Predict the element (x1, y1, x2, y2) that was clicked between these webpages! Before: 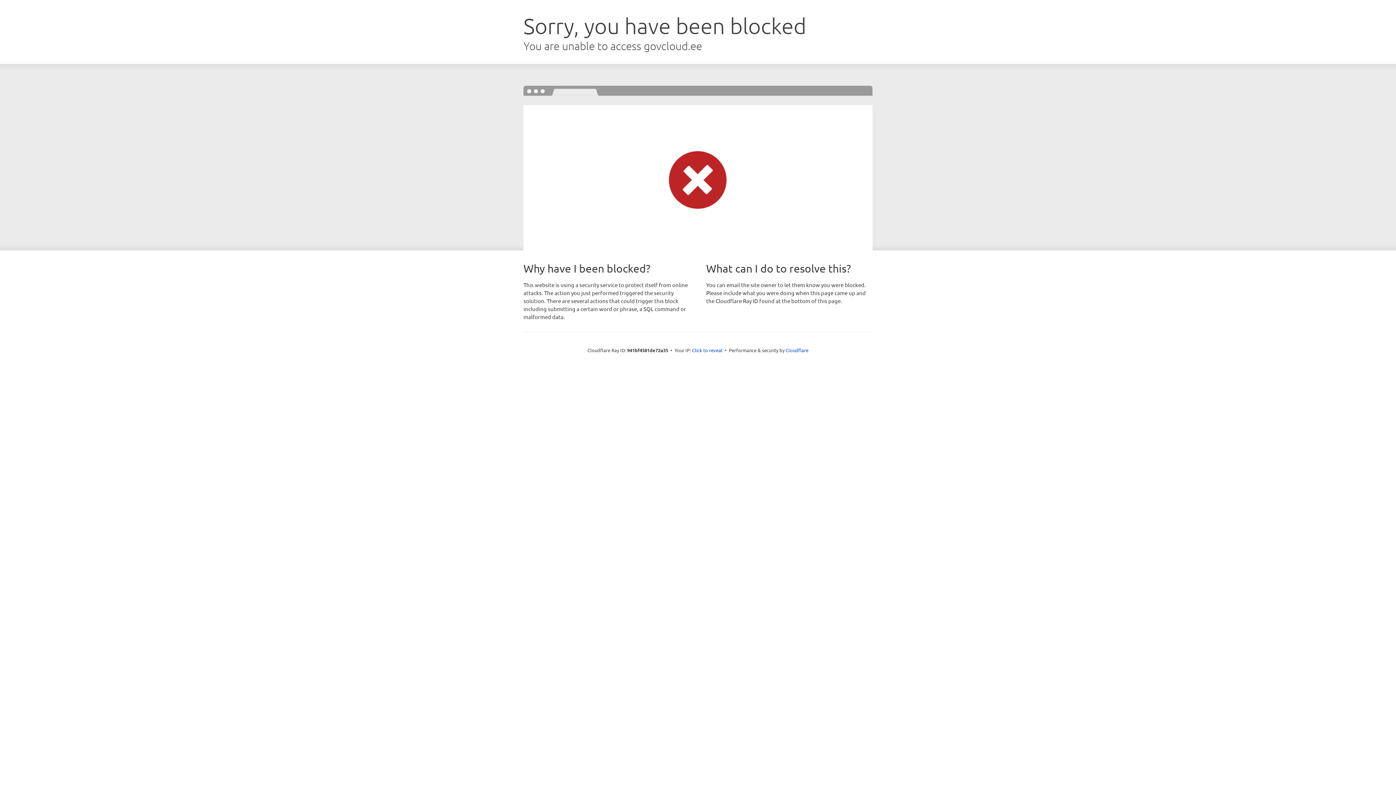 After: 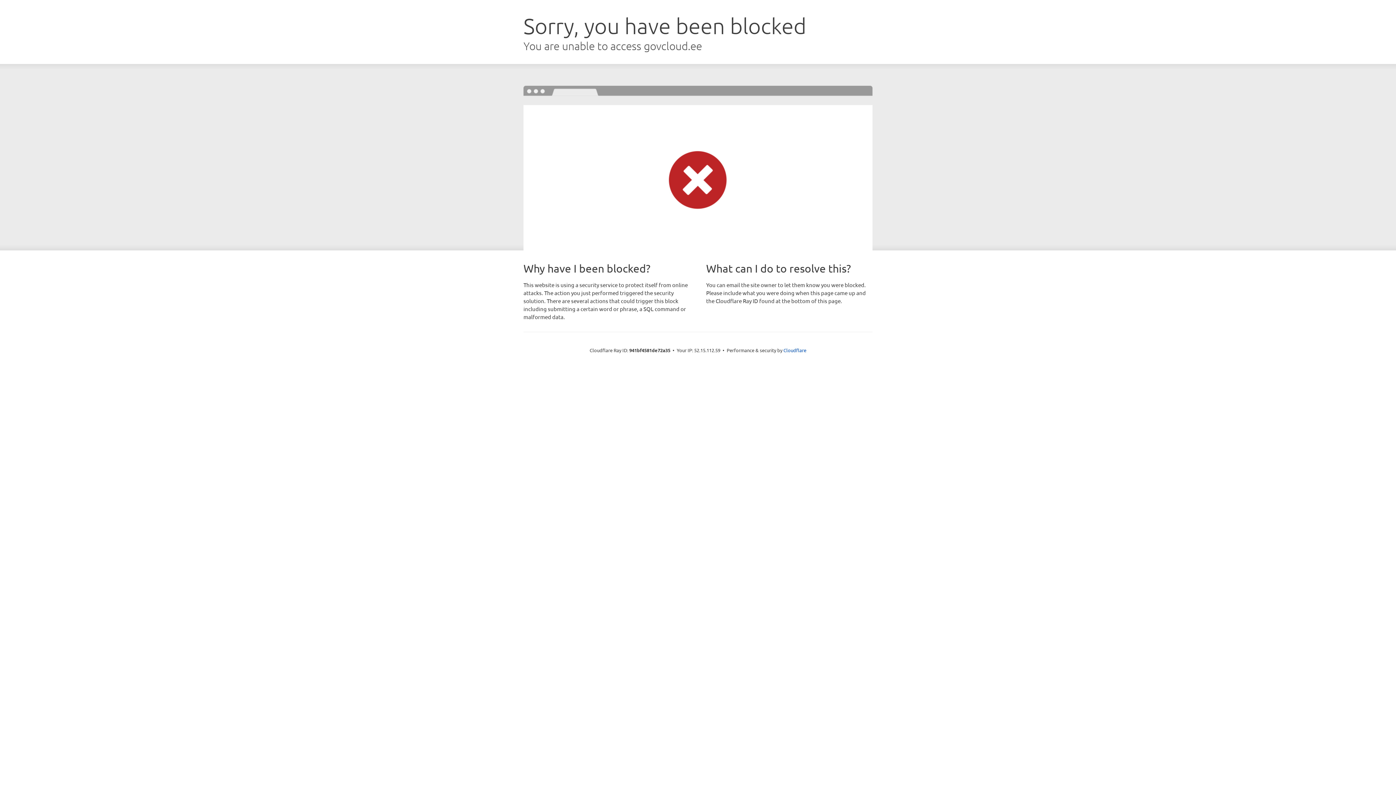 Action: bbox: (692, 346, 722, 353) label: Click to reveal